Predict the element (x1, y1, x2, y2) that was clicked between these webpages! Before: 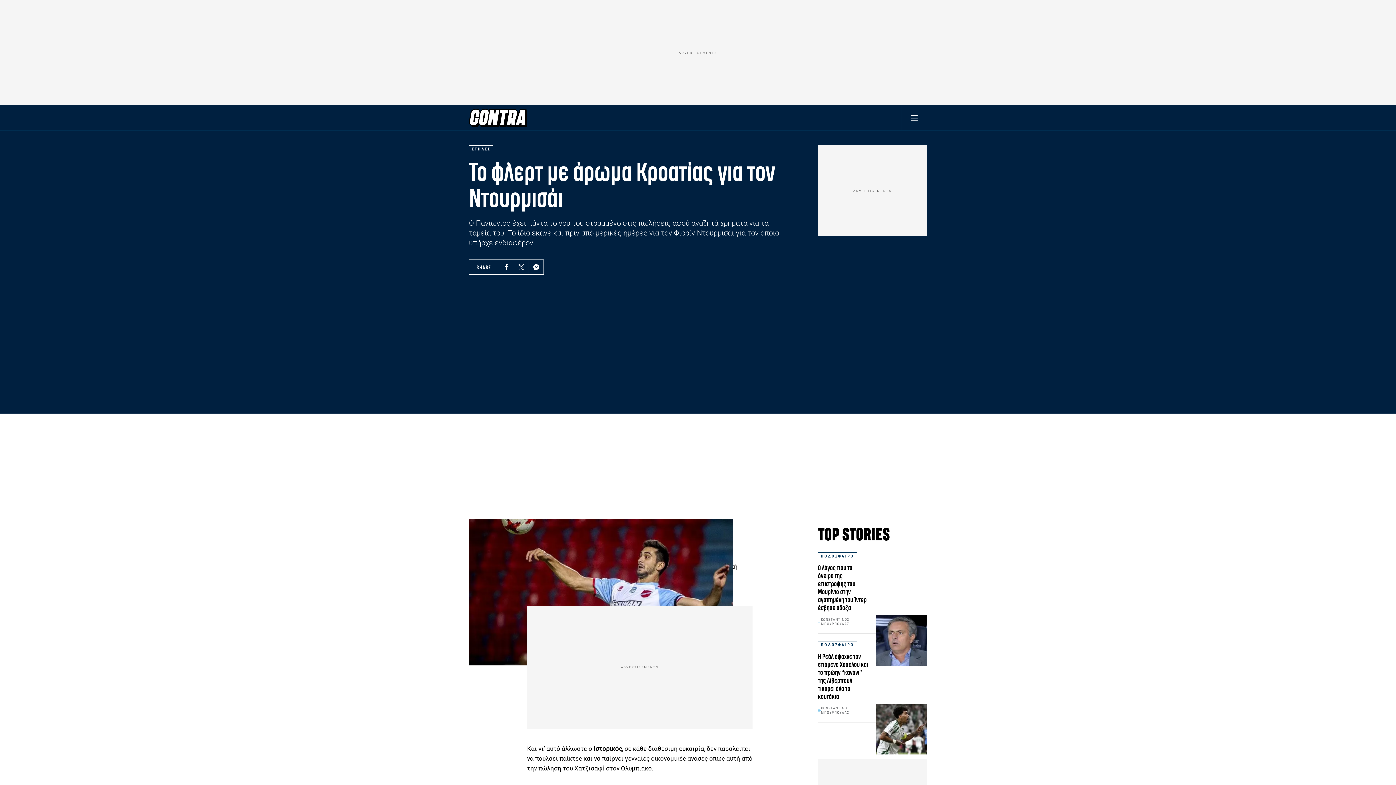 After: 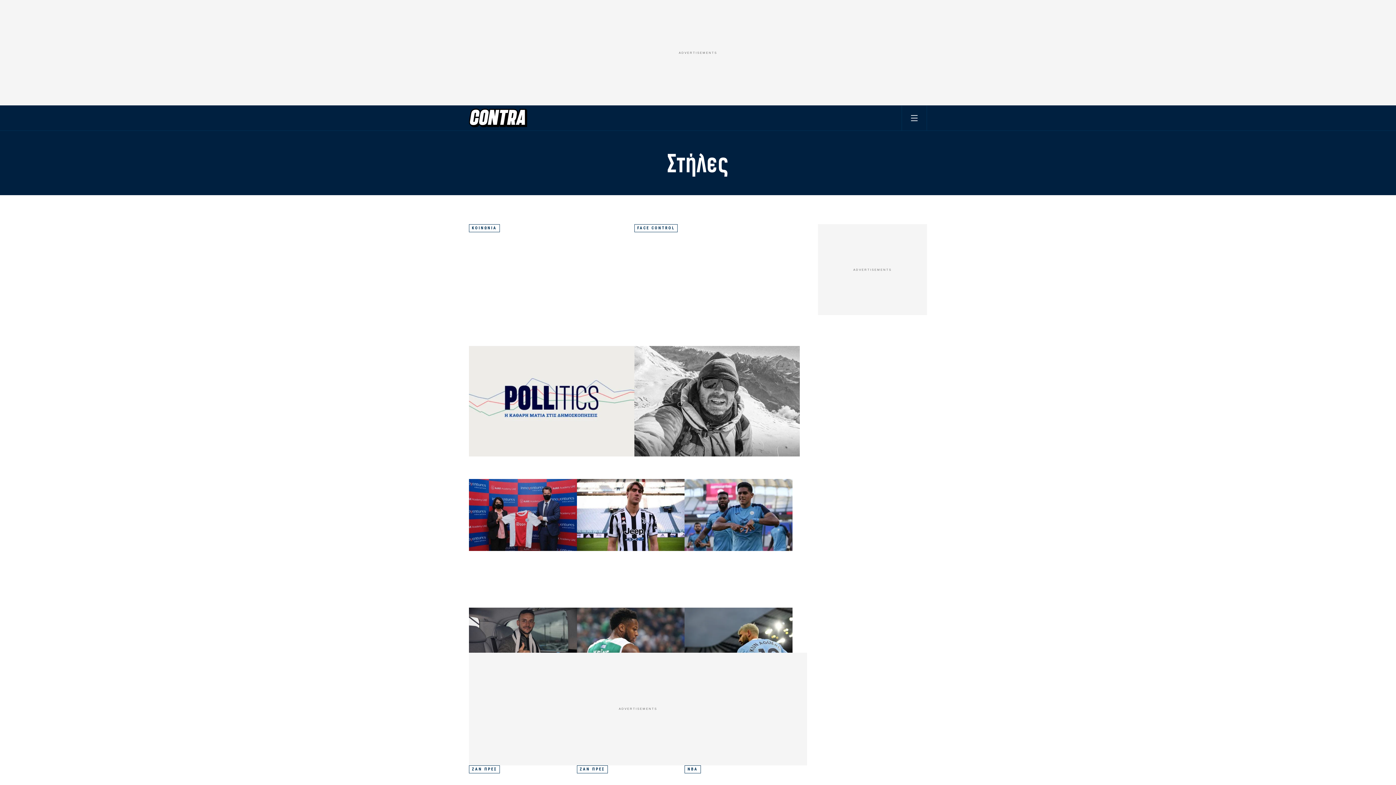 Action: bbox: (469, 145, 493, 153) label: ΣΤΗΛΕΣ